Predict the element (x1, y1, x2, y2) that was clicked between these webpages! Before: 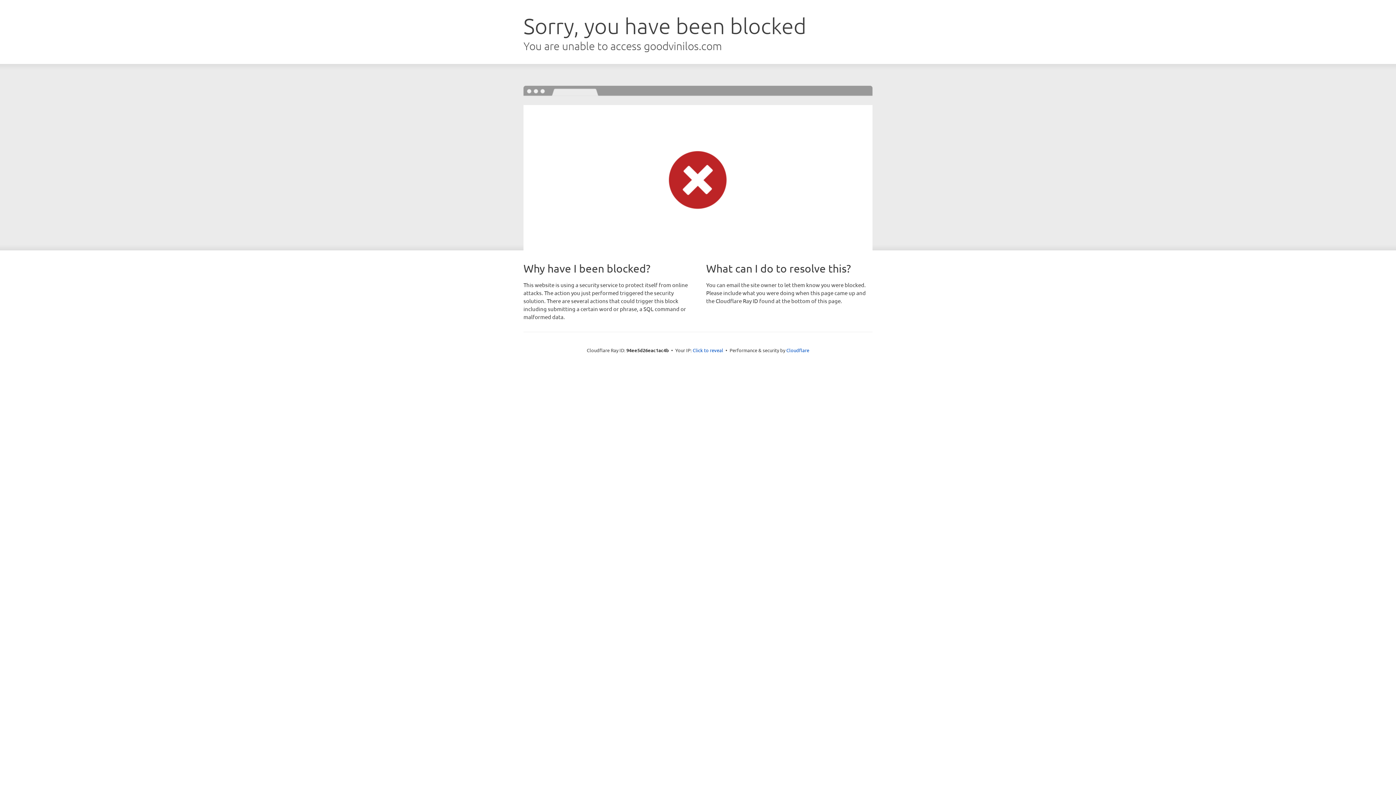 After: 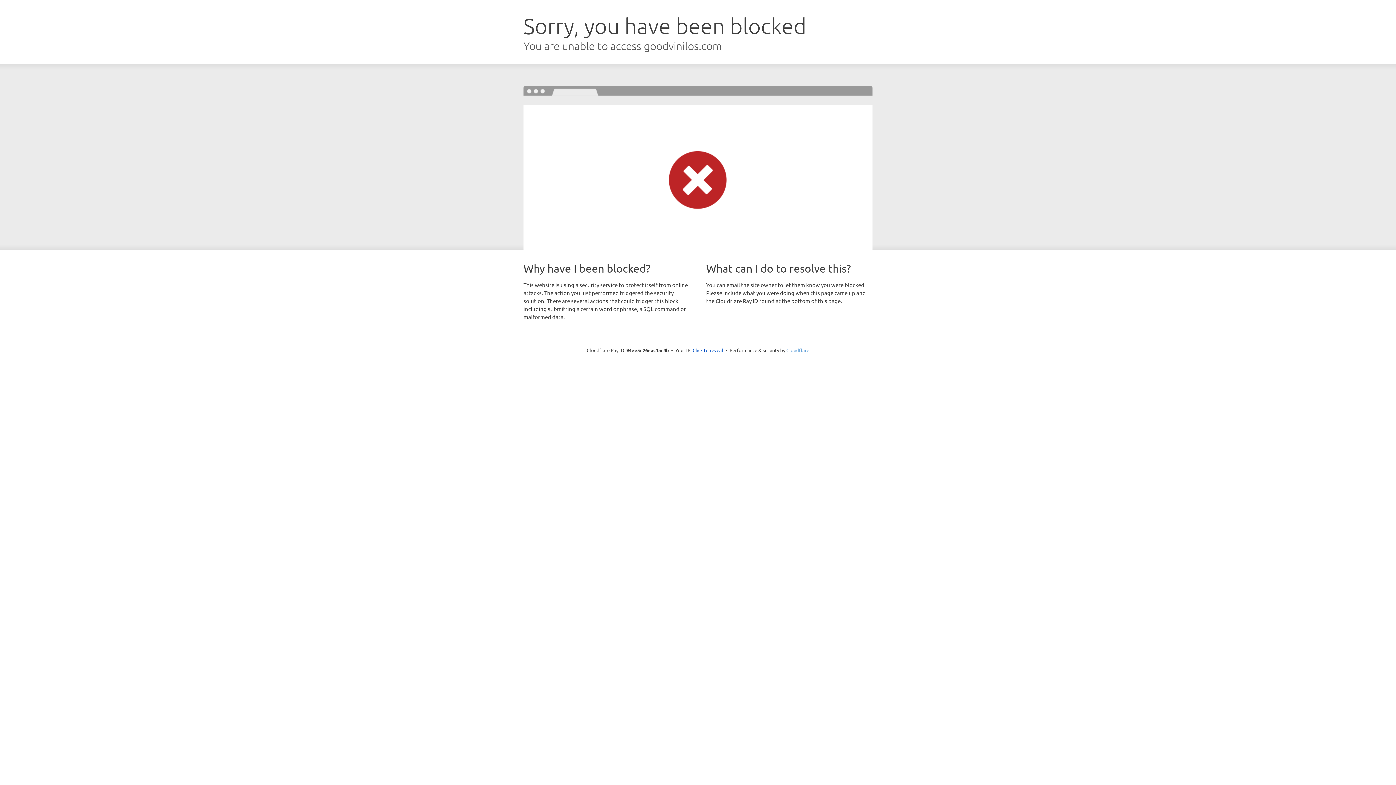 Action: bbox: (786, 347, 809, 353) label: Cloudflare